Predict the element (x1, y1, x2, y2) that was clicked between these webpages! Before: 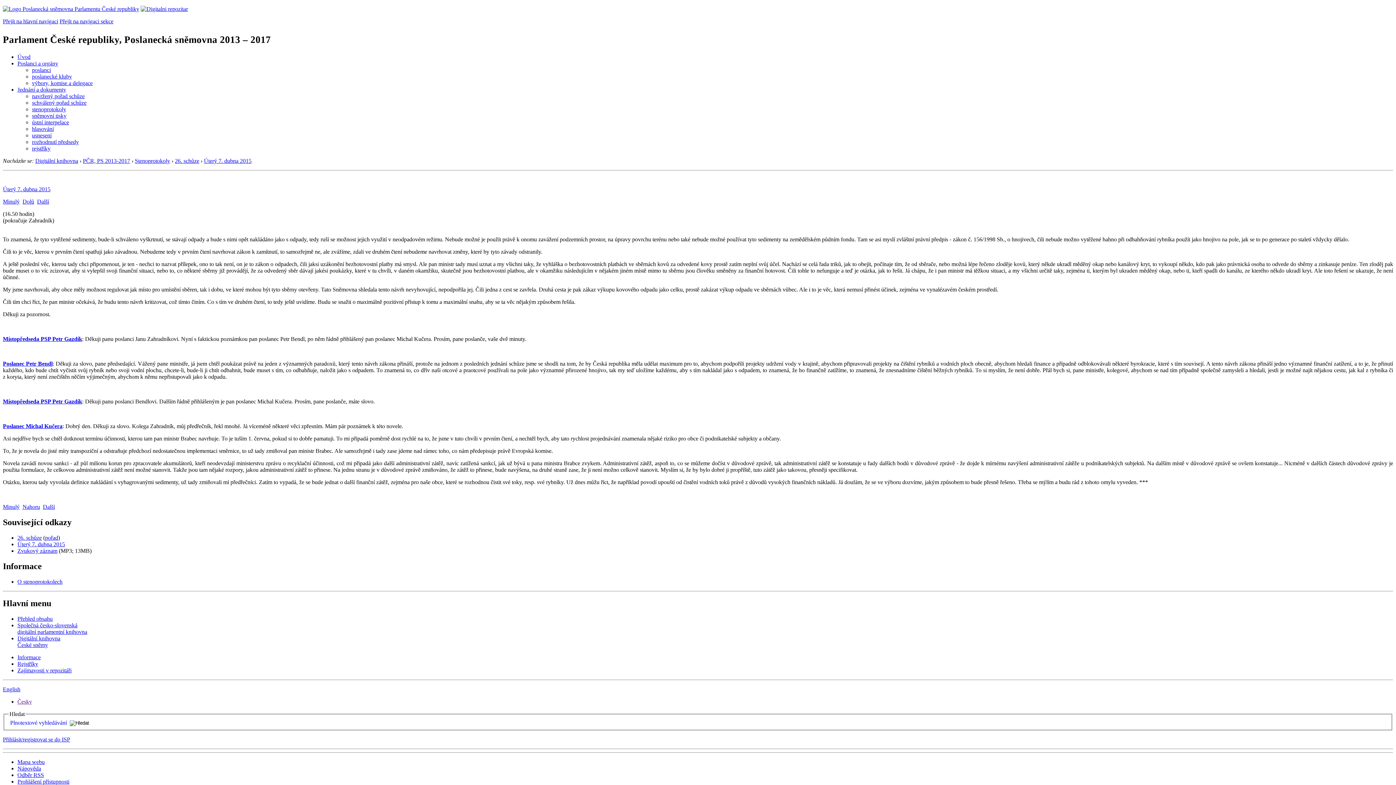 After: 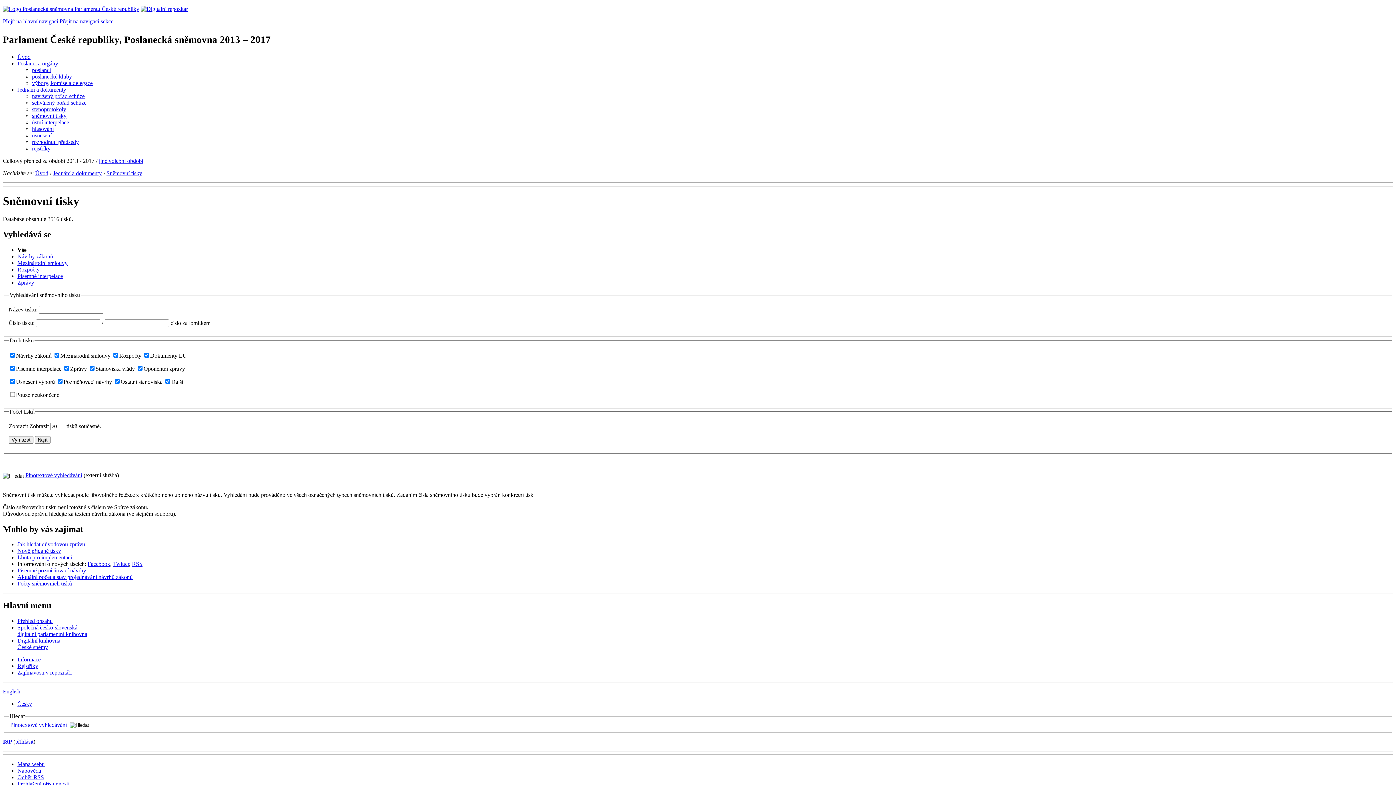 Action: label: sněmovní tisky bbox: (32, 112, 66, 118)